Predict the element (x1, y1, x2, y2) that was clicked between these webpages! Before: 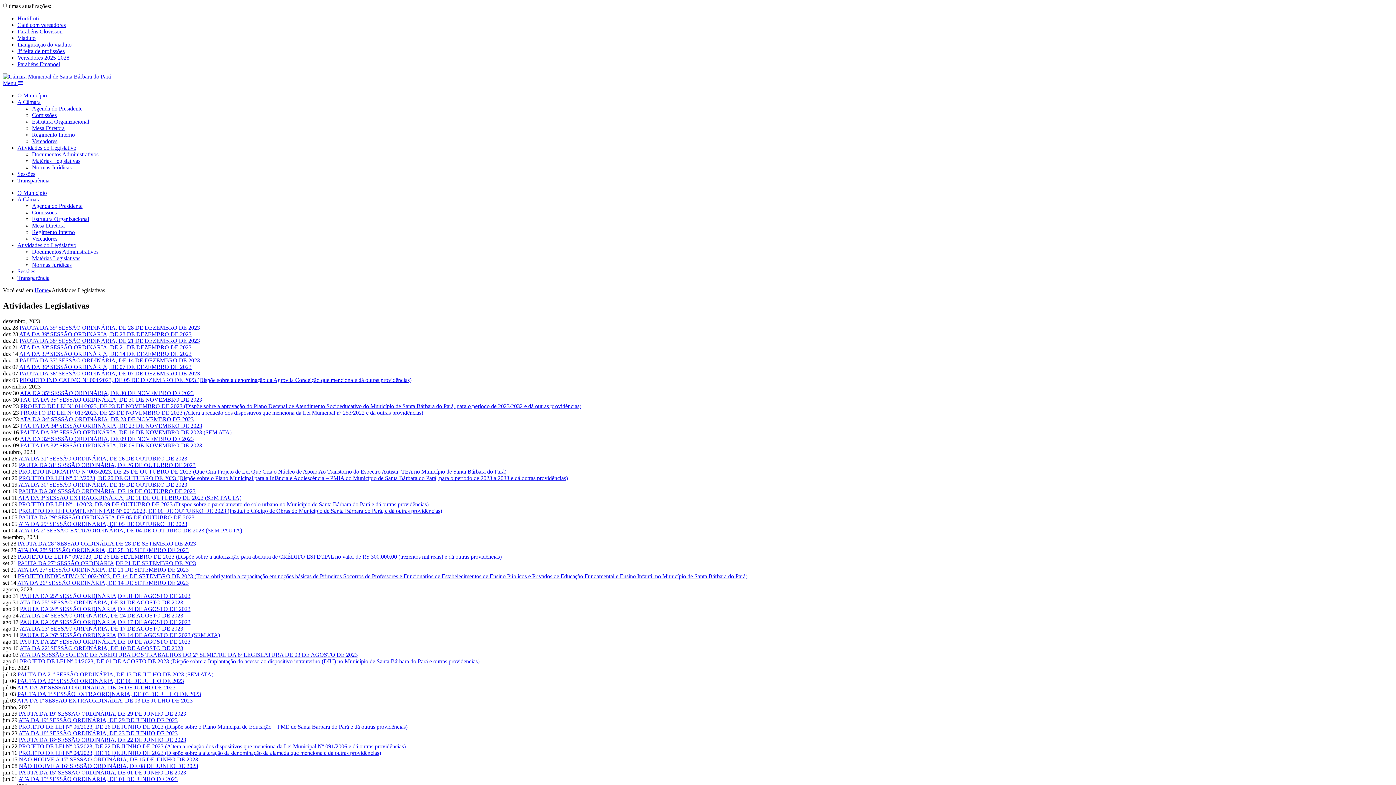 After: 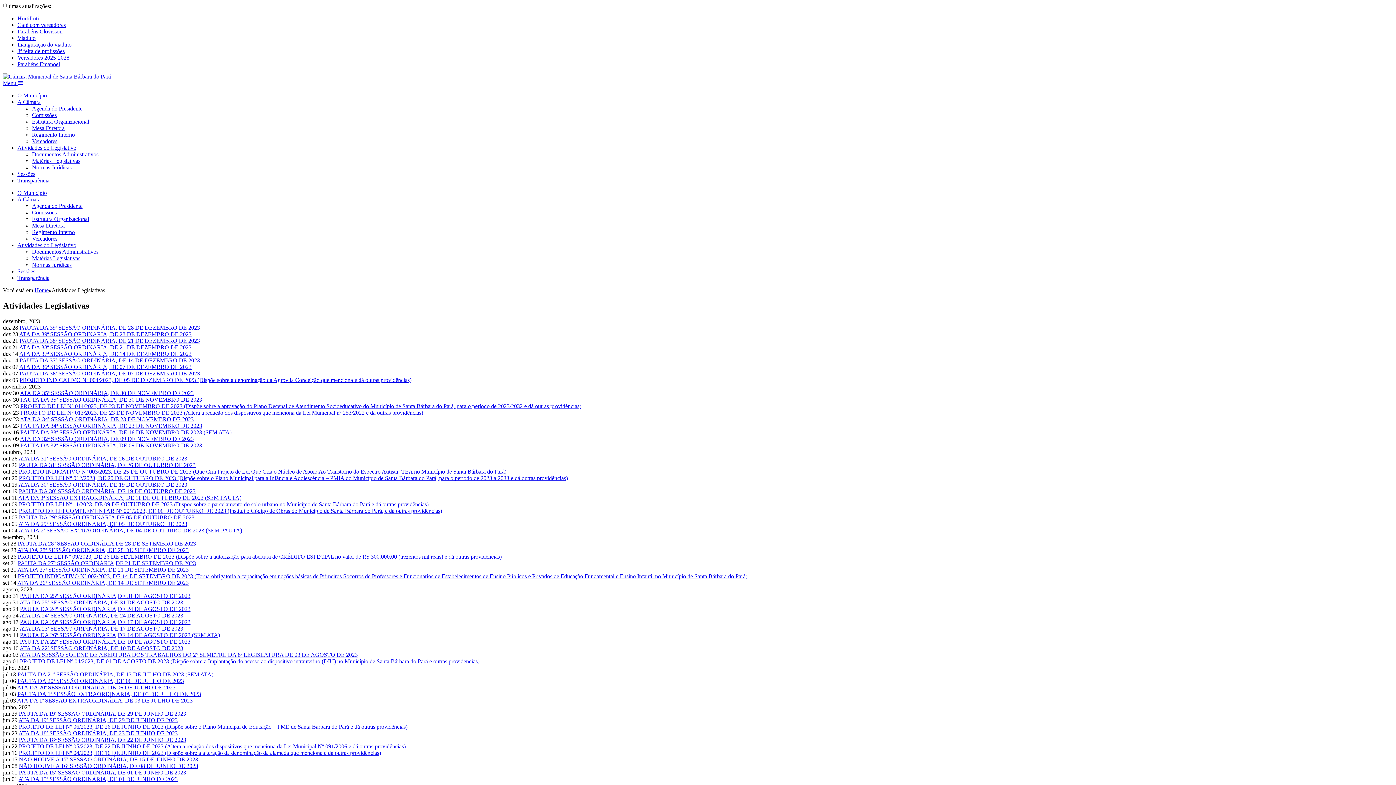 Action: label: Menu  bbox: (2, 80, 22, 86)